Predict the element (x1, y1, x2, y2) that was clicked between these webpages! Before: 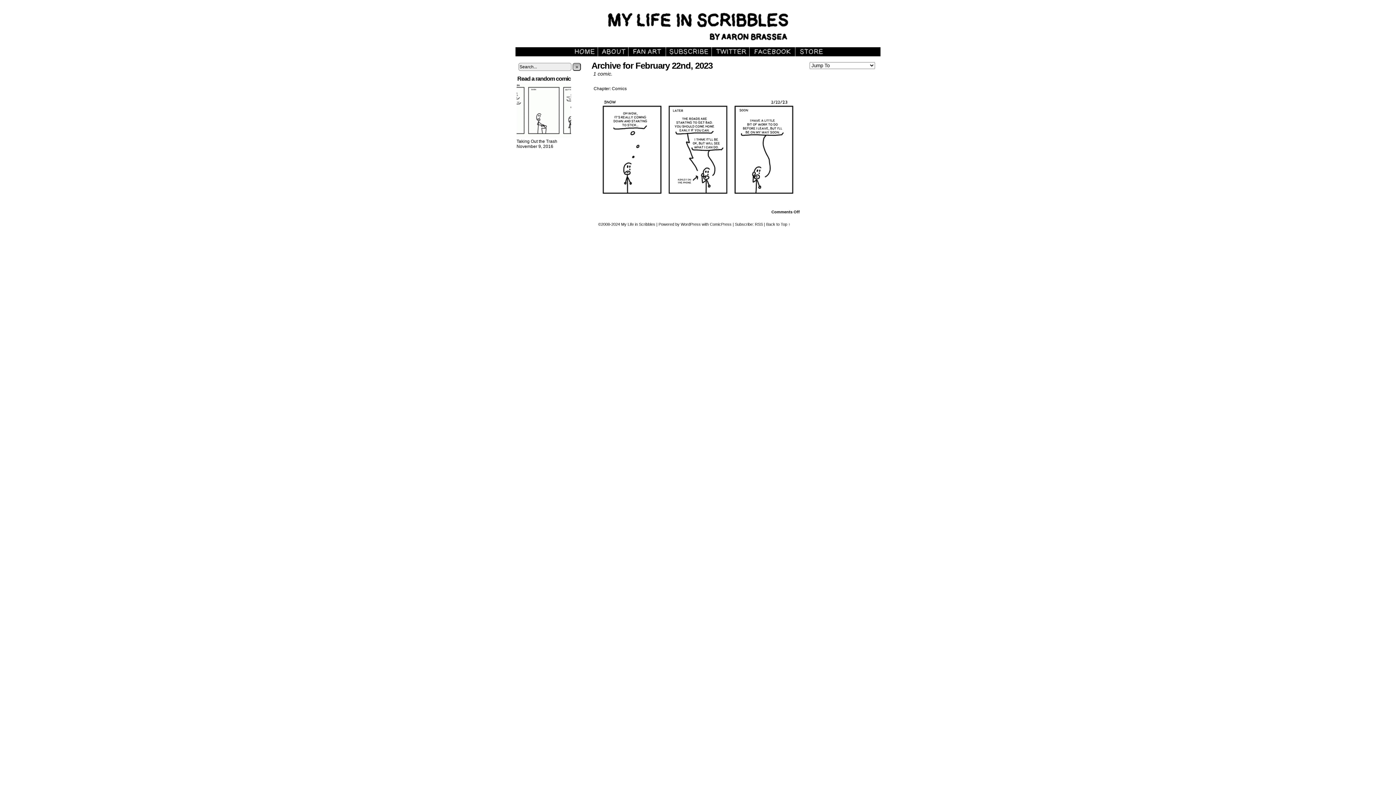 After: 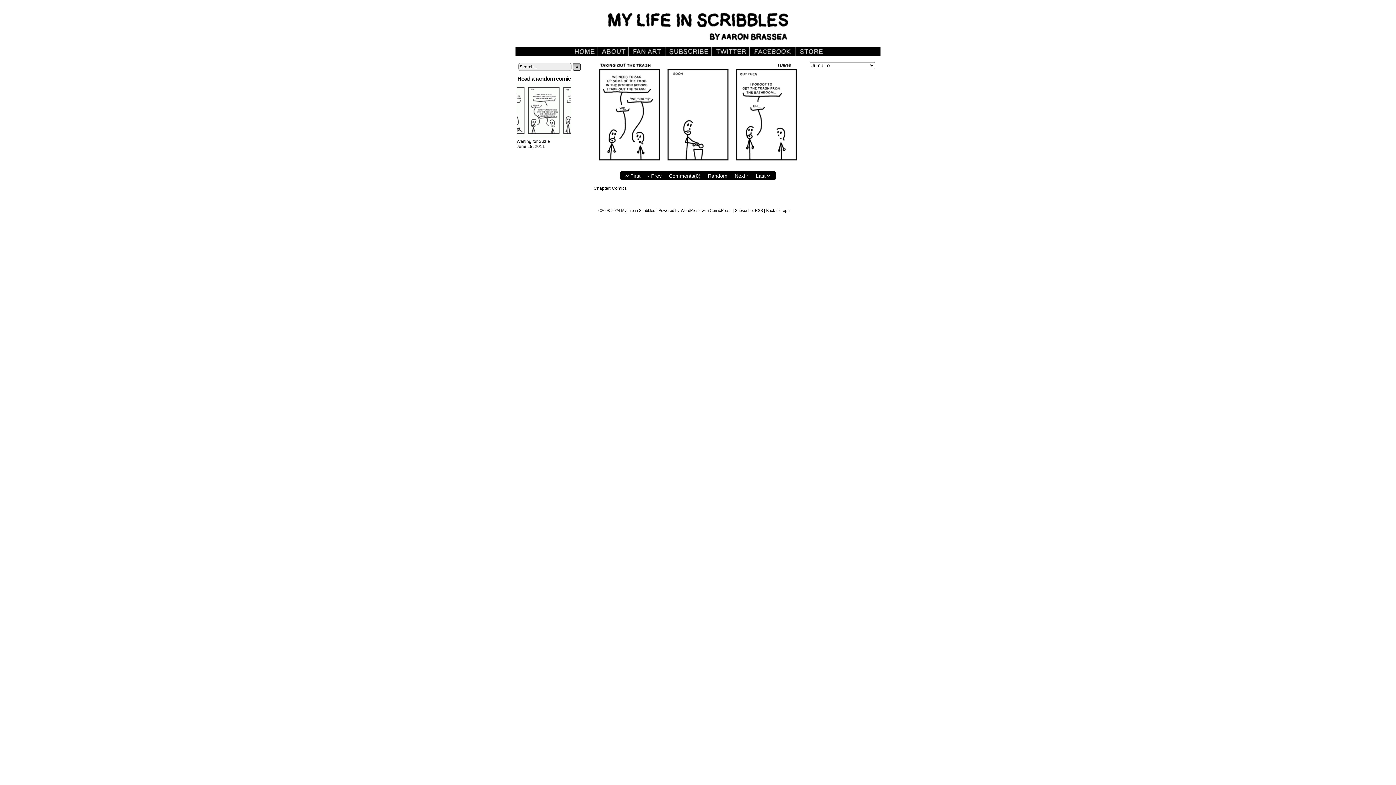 Action: bbox: (516, 138, 557, 144) label: Taking Out the Trash